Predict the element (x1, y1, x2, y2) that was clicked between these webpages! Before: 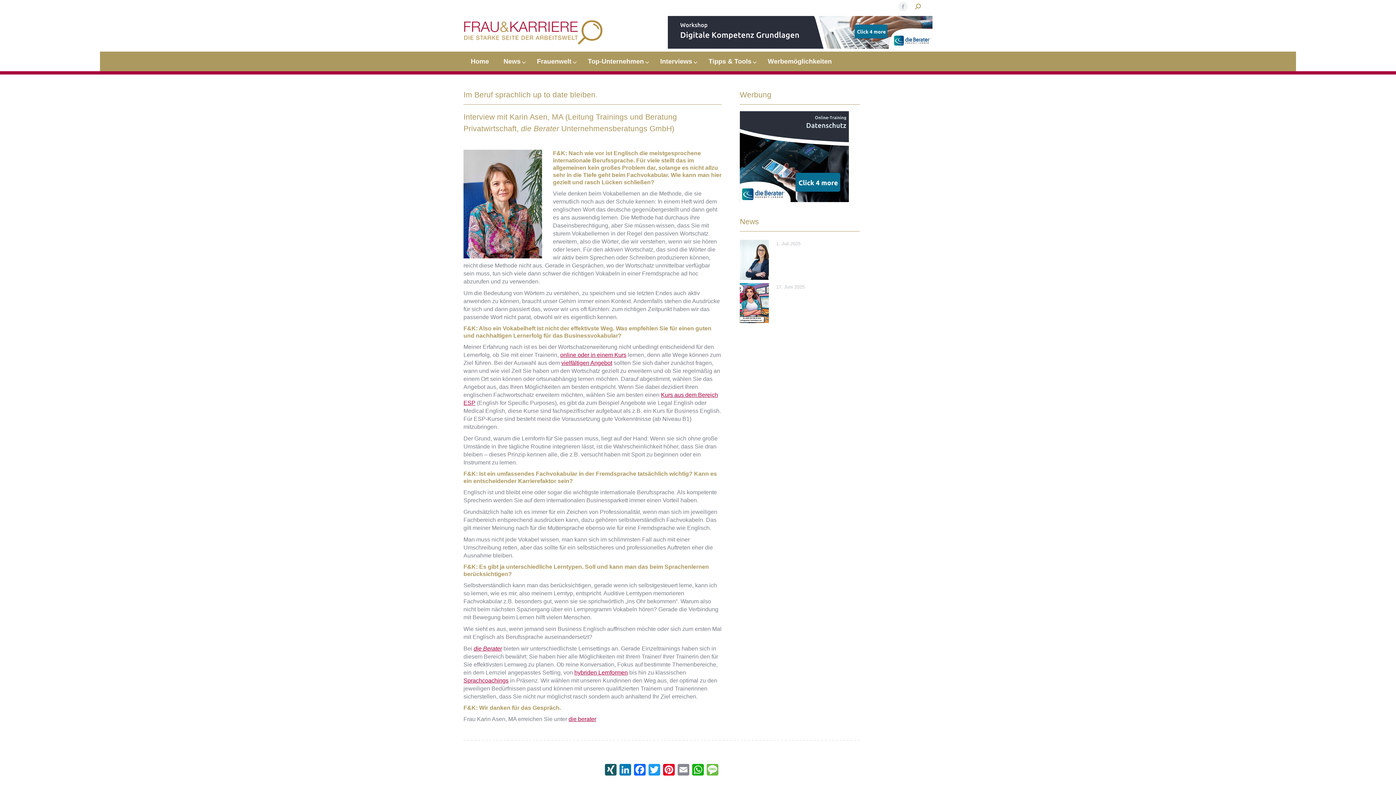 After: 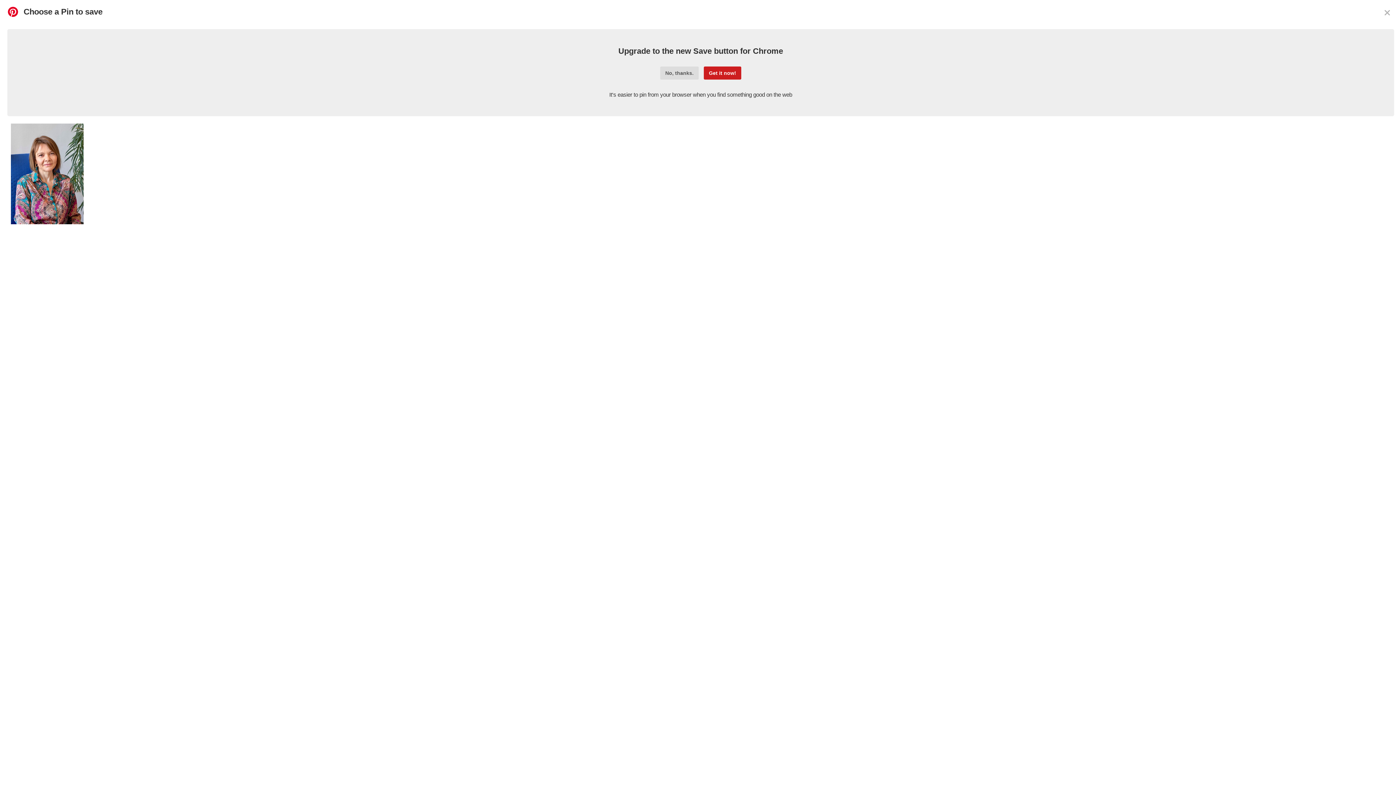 Action: bbox: (661, 764, 676, 777) label: Pinterest